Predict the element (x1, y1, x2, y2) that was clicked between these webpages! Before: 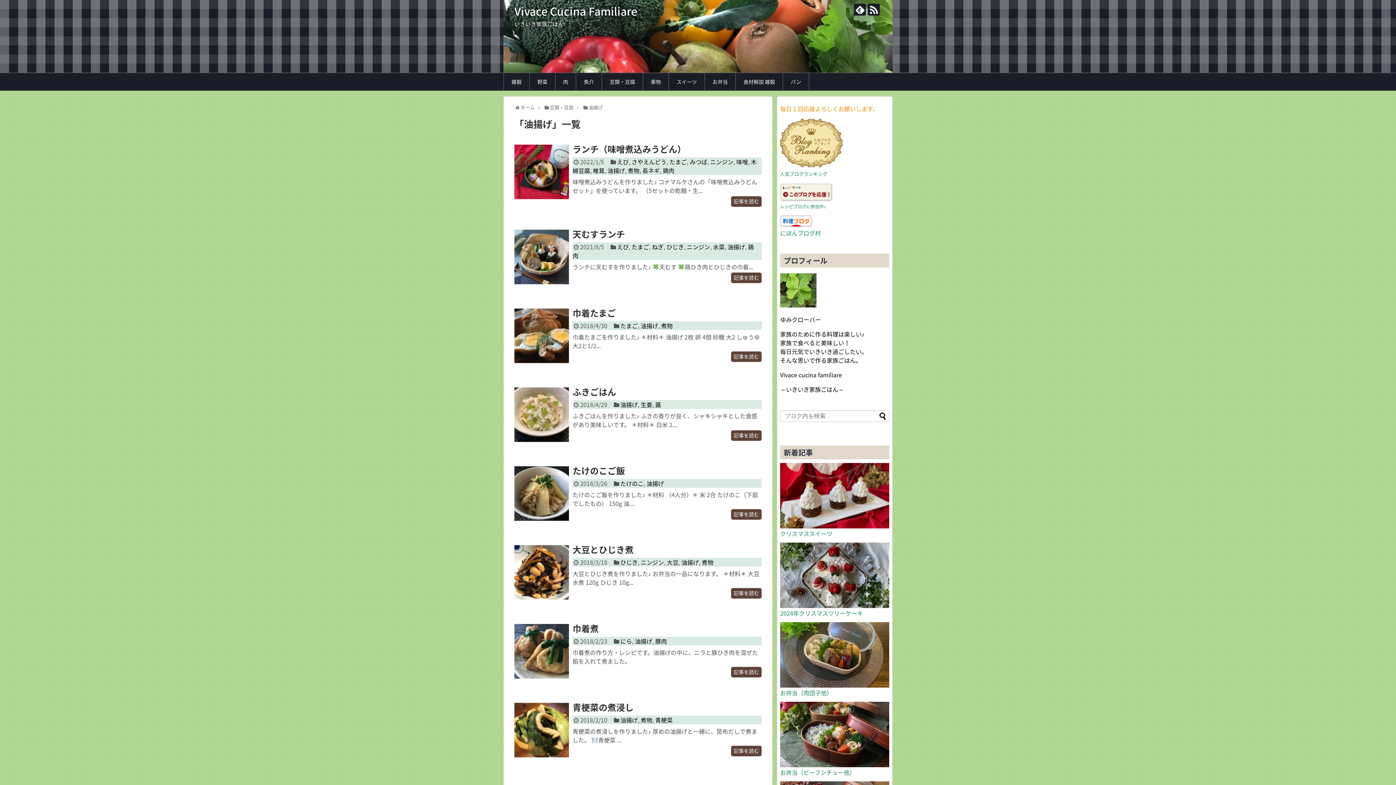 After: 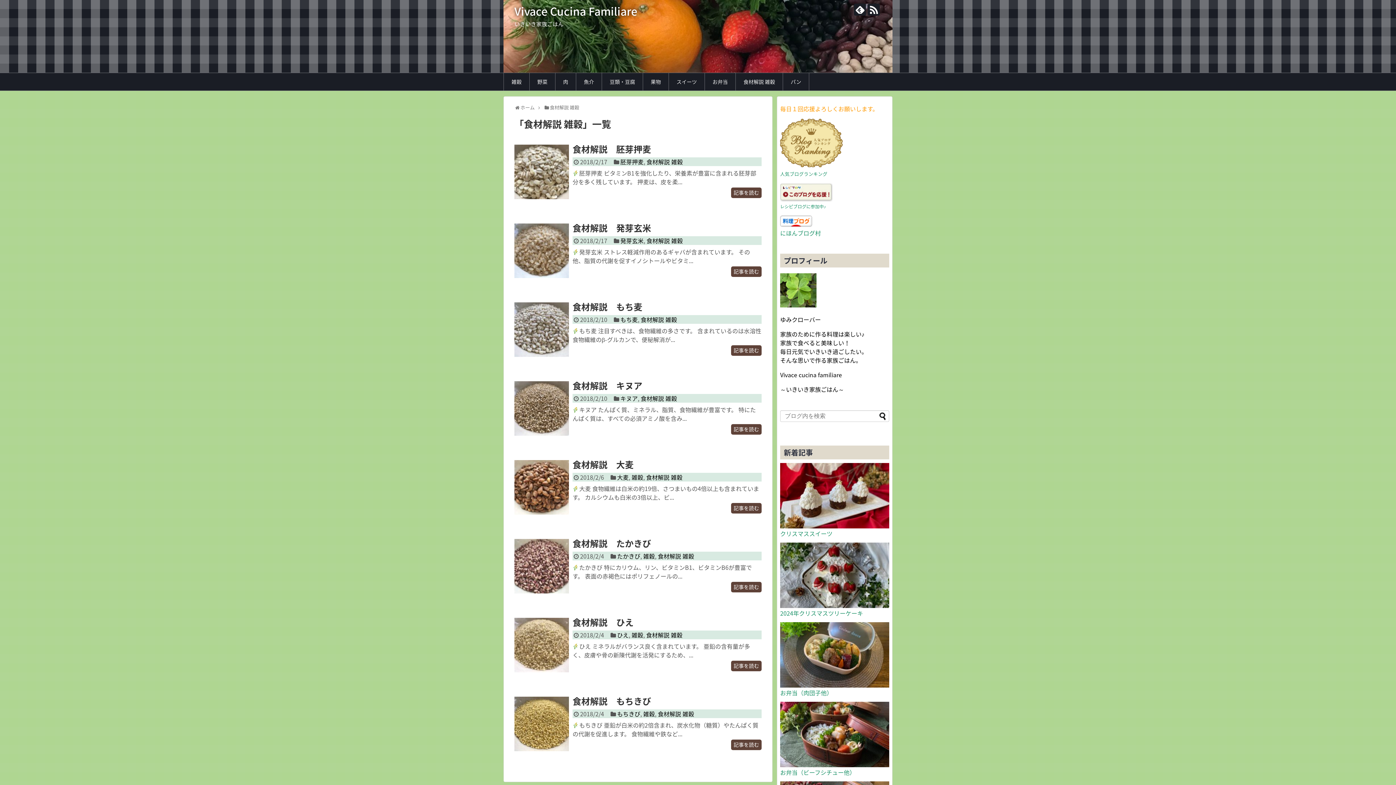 Action: label: 食材解説 雑穀 bbox: (736, 73, 783, 90)